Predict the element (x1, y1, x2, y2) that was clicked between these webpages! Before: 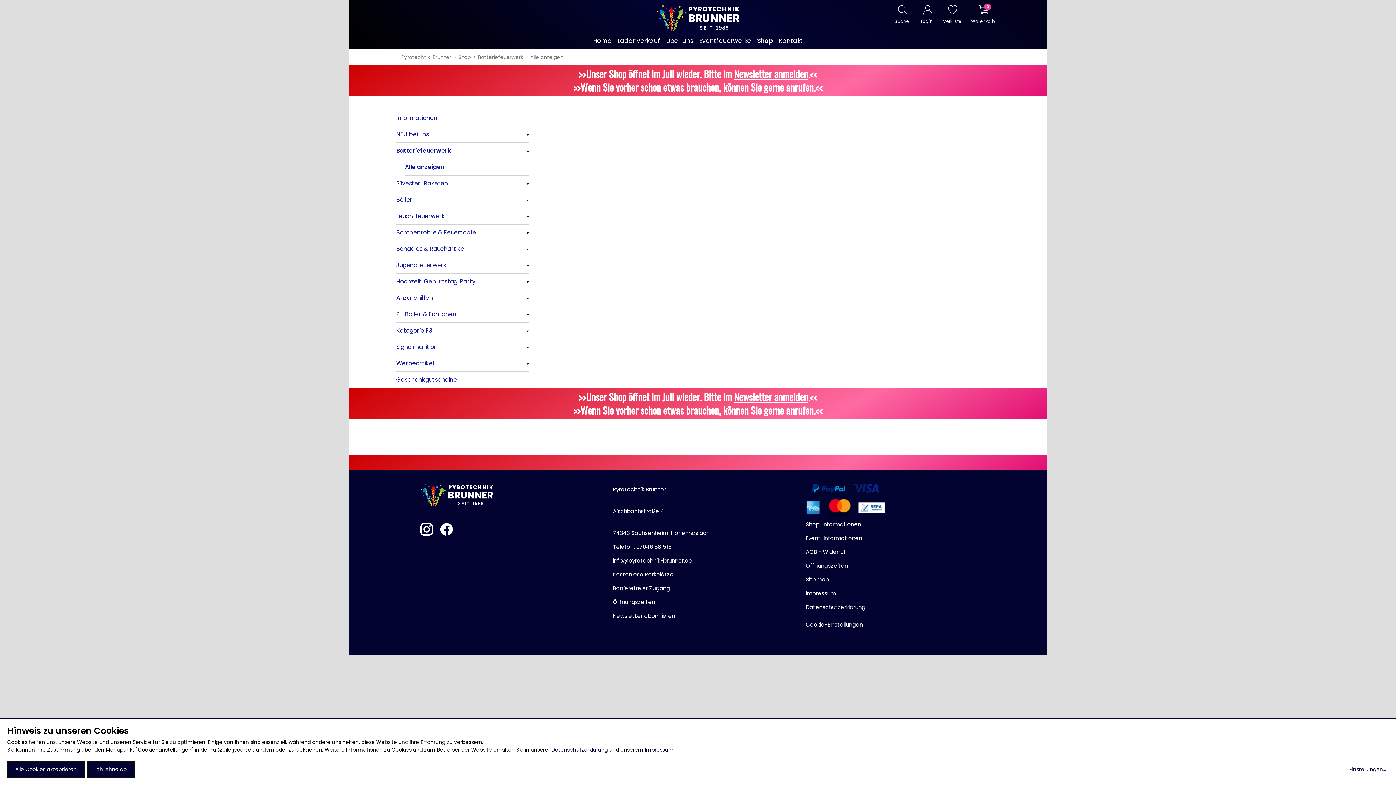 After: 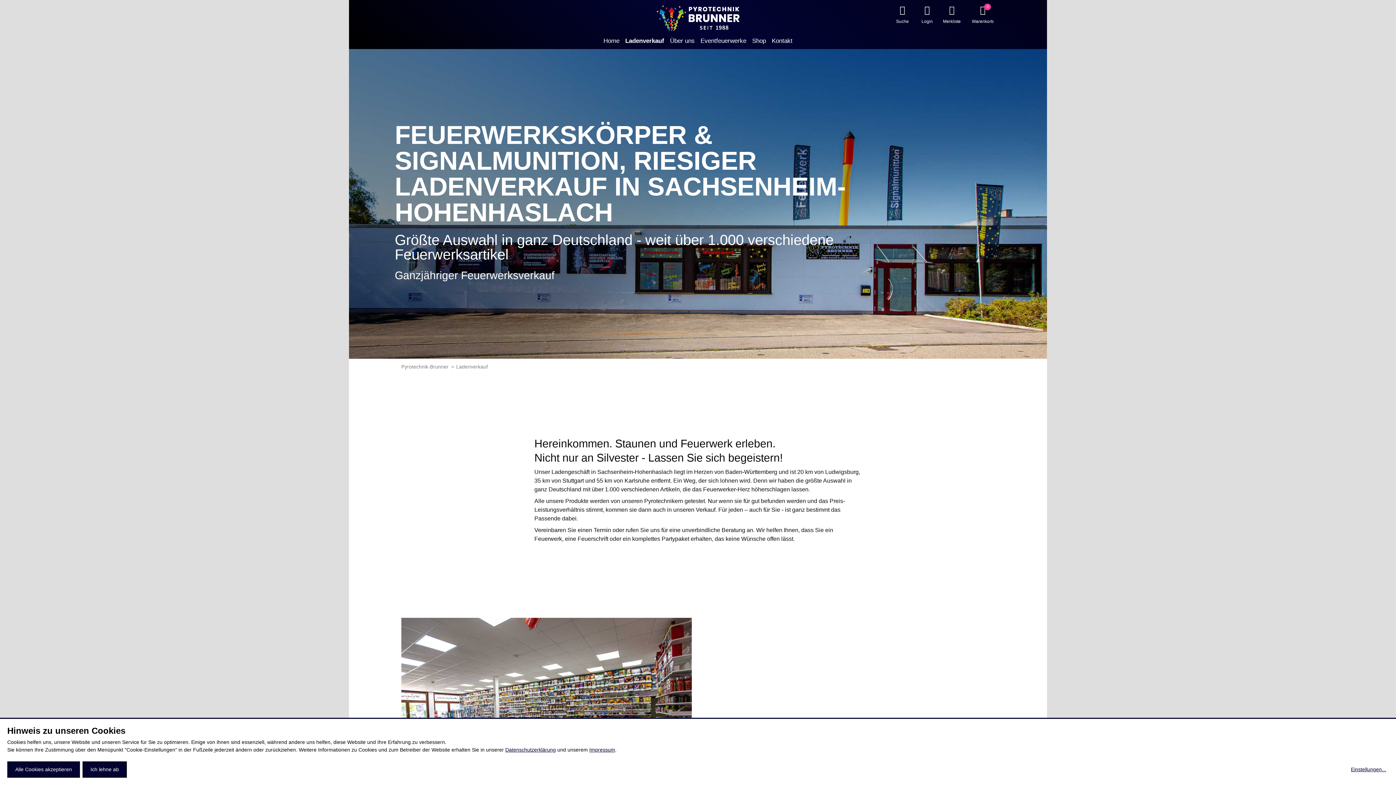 Action: label: Ladenverkauf bbox: (617, 36, 660, 45)